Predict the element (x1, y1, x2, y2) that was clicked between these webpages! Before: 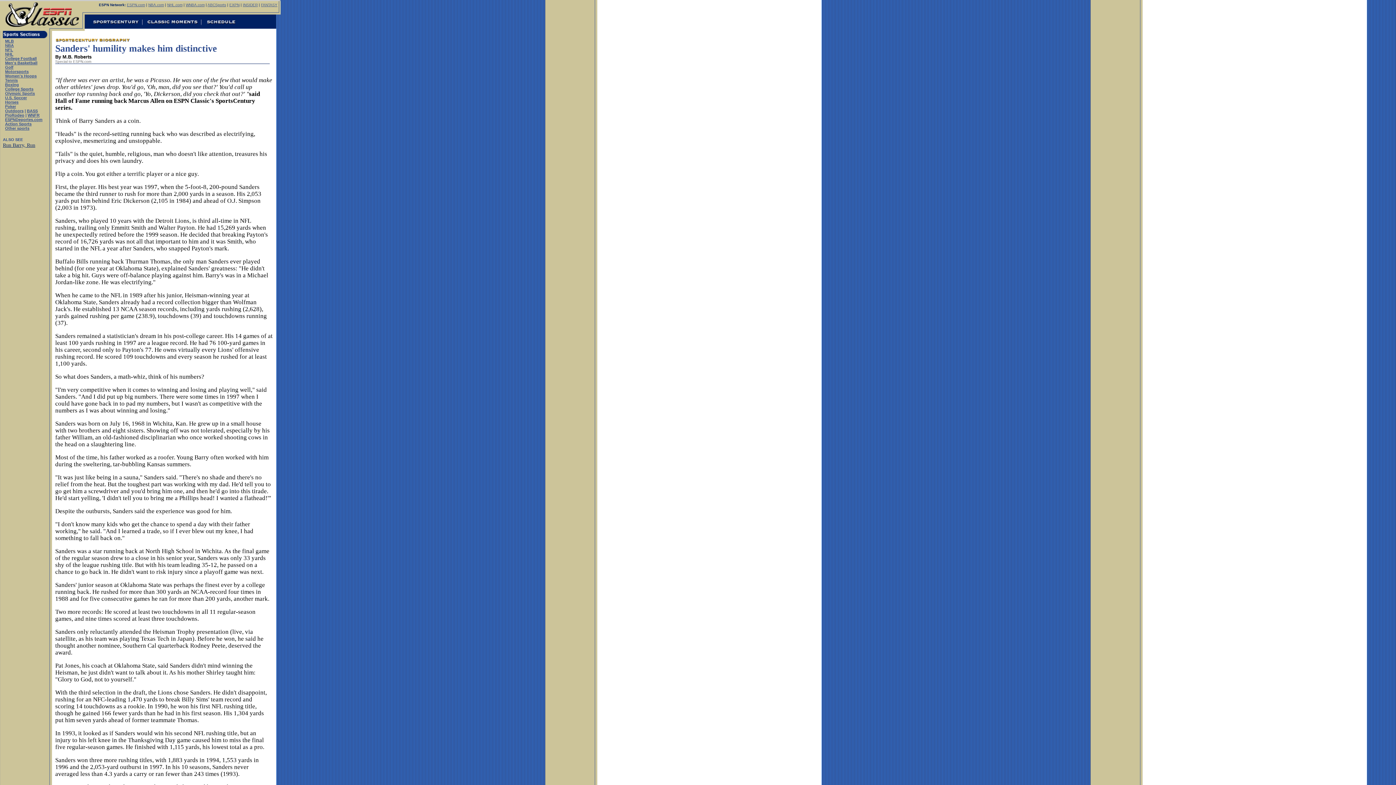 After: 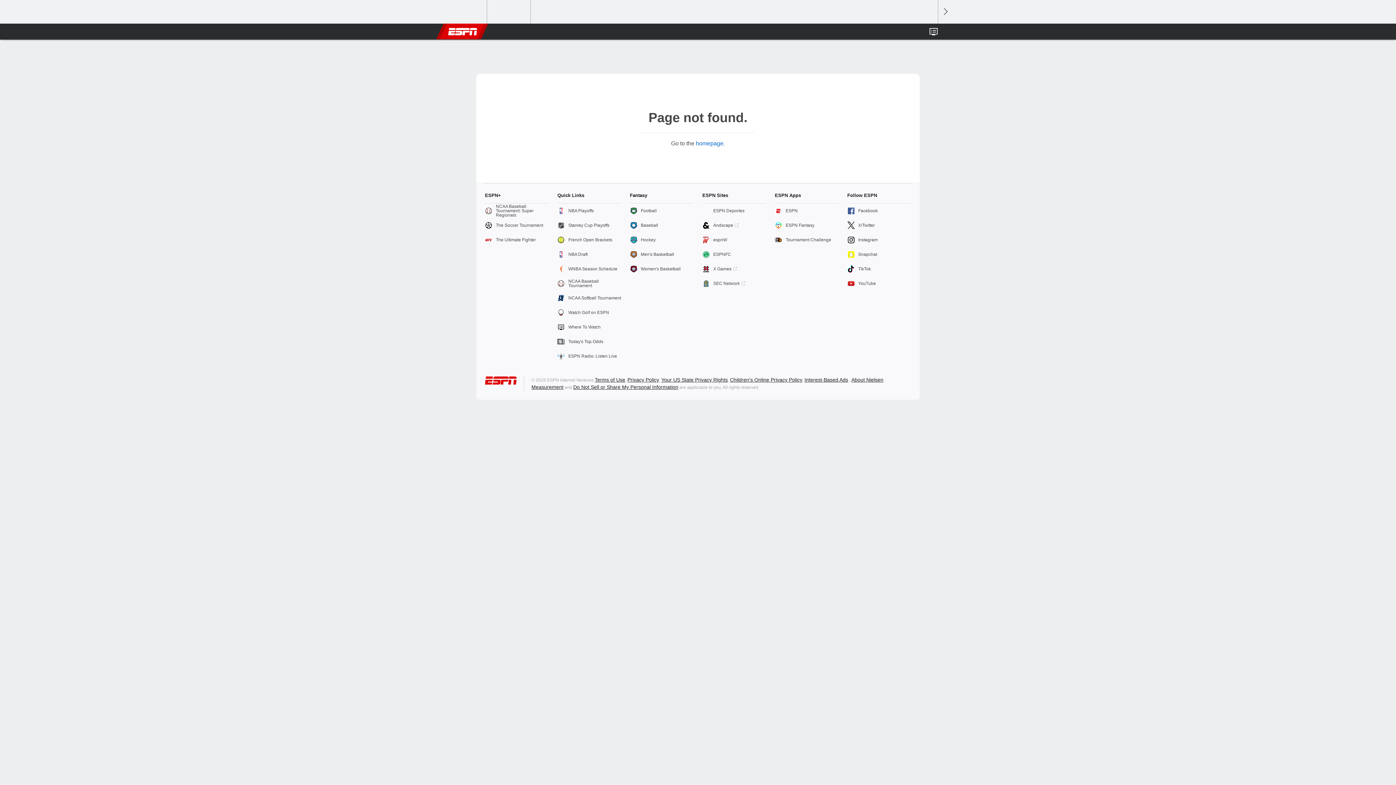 Action: bbox: (202, 23, 240, 29)